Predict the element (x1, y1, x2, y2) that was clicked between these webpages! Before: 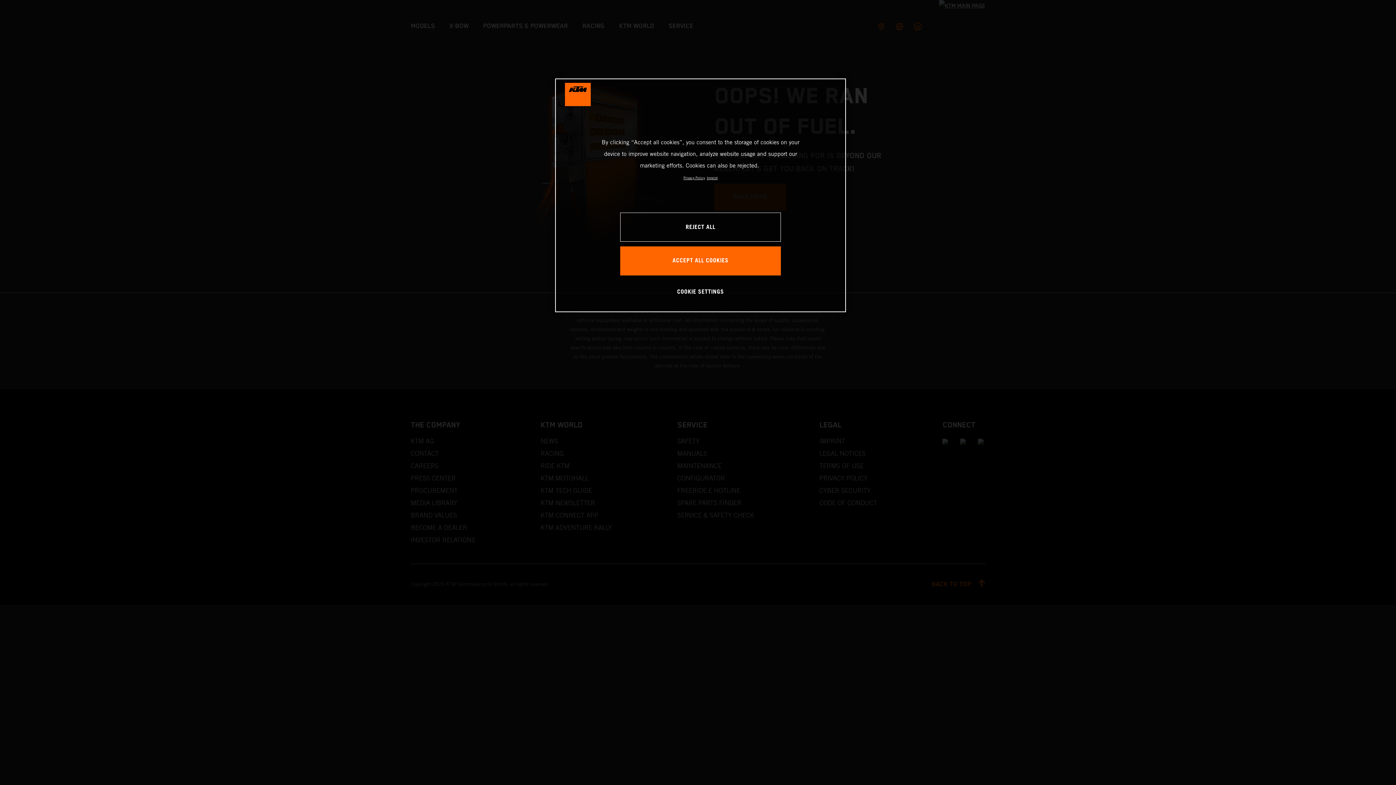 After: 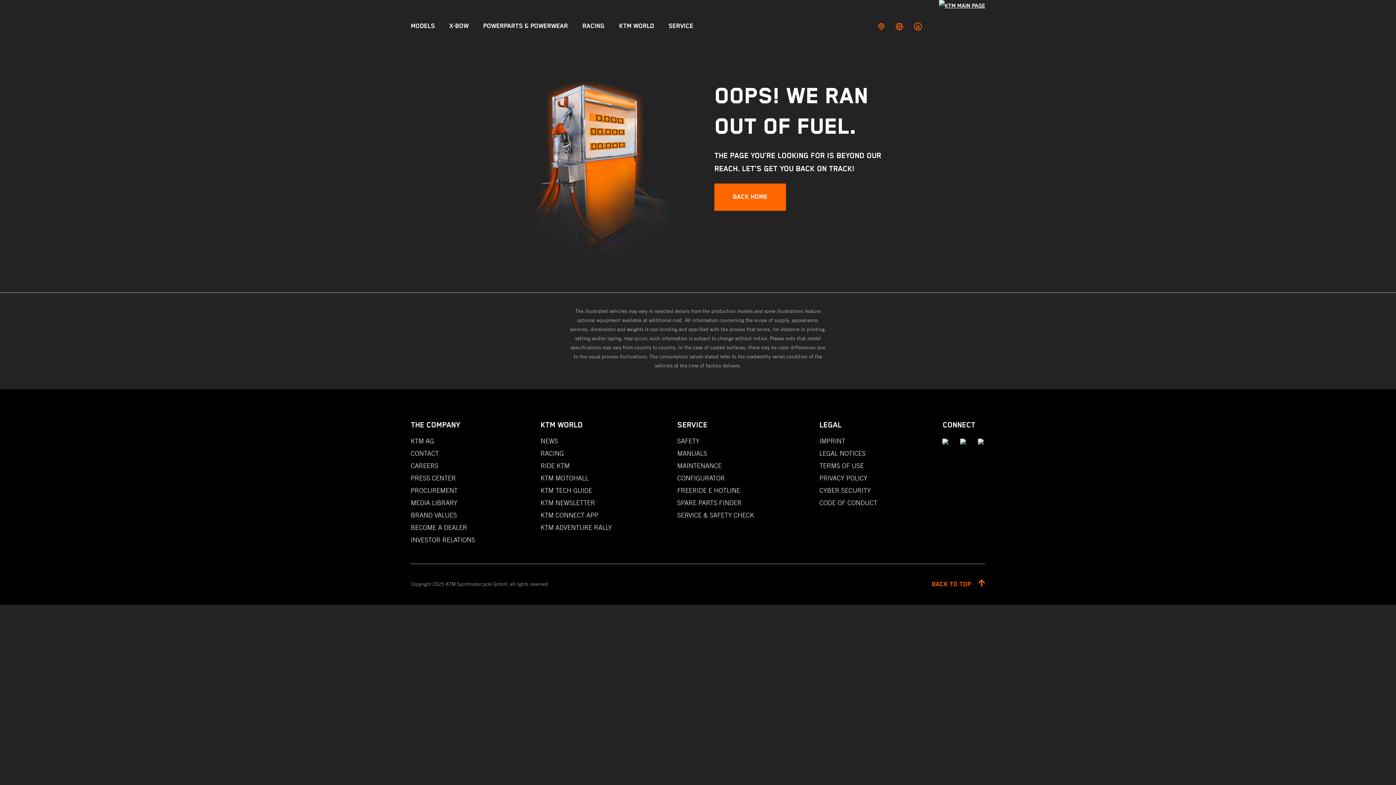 Action: bbox: (620, 246, 781, 275) label: ACCEPT ALL COOKIES